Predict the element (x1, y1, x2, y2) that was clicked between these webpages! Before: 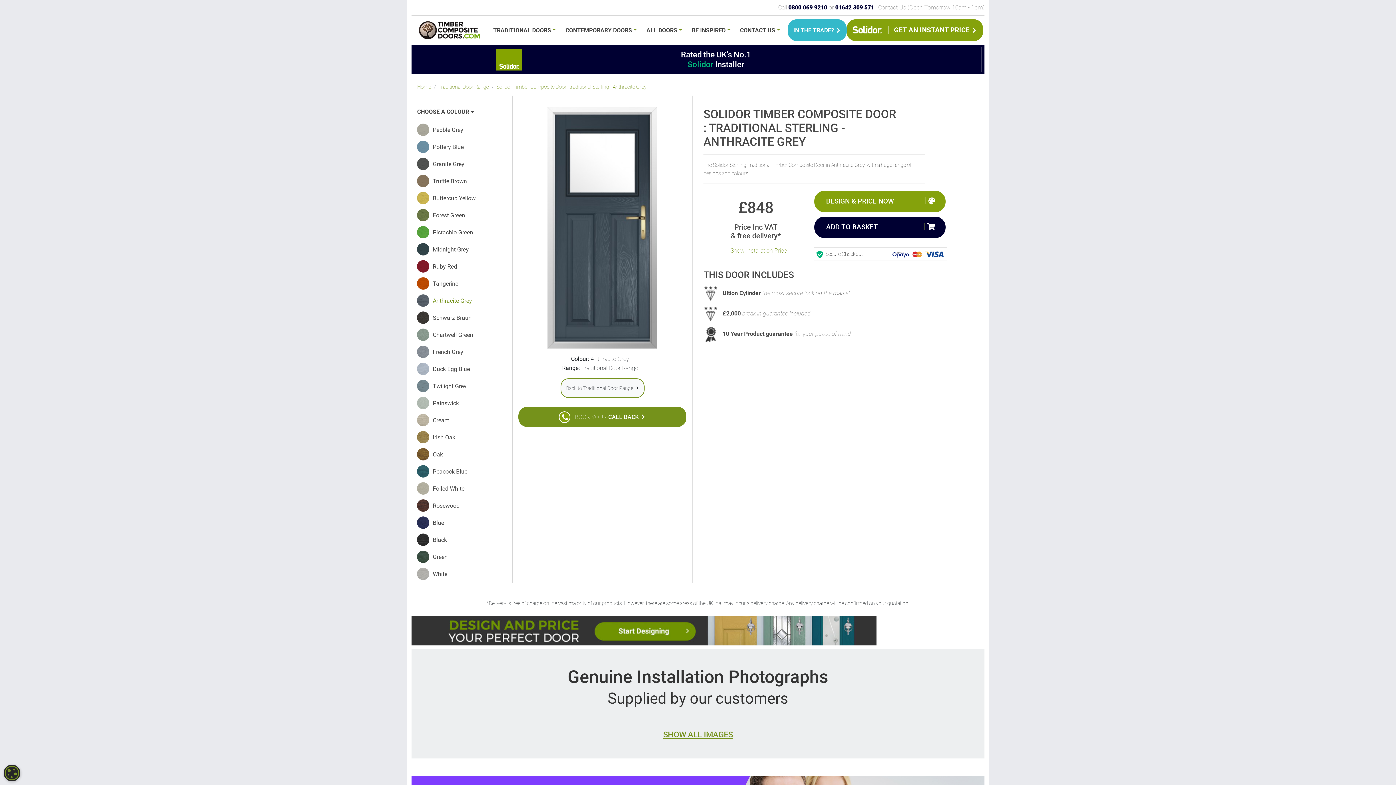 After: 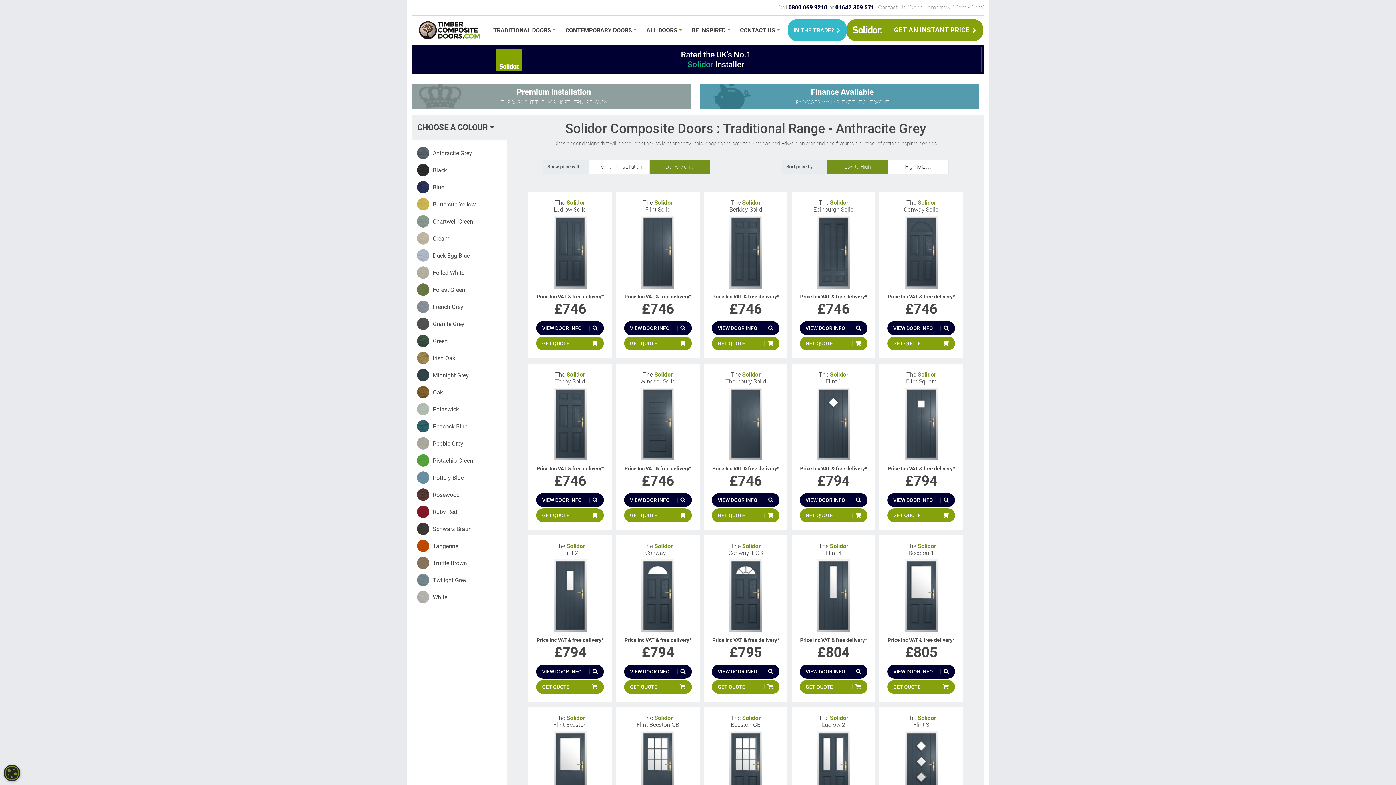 Action: label: Back to Traditional Door Range bbox: (560, 378, 644, 398)